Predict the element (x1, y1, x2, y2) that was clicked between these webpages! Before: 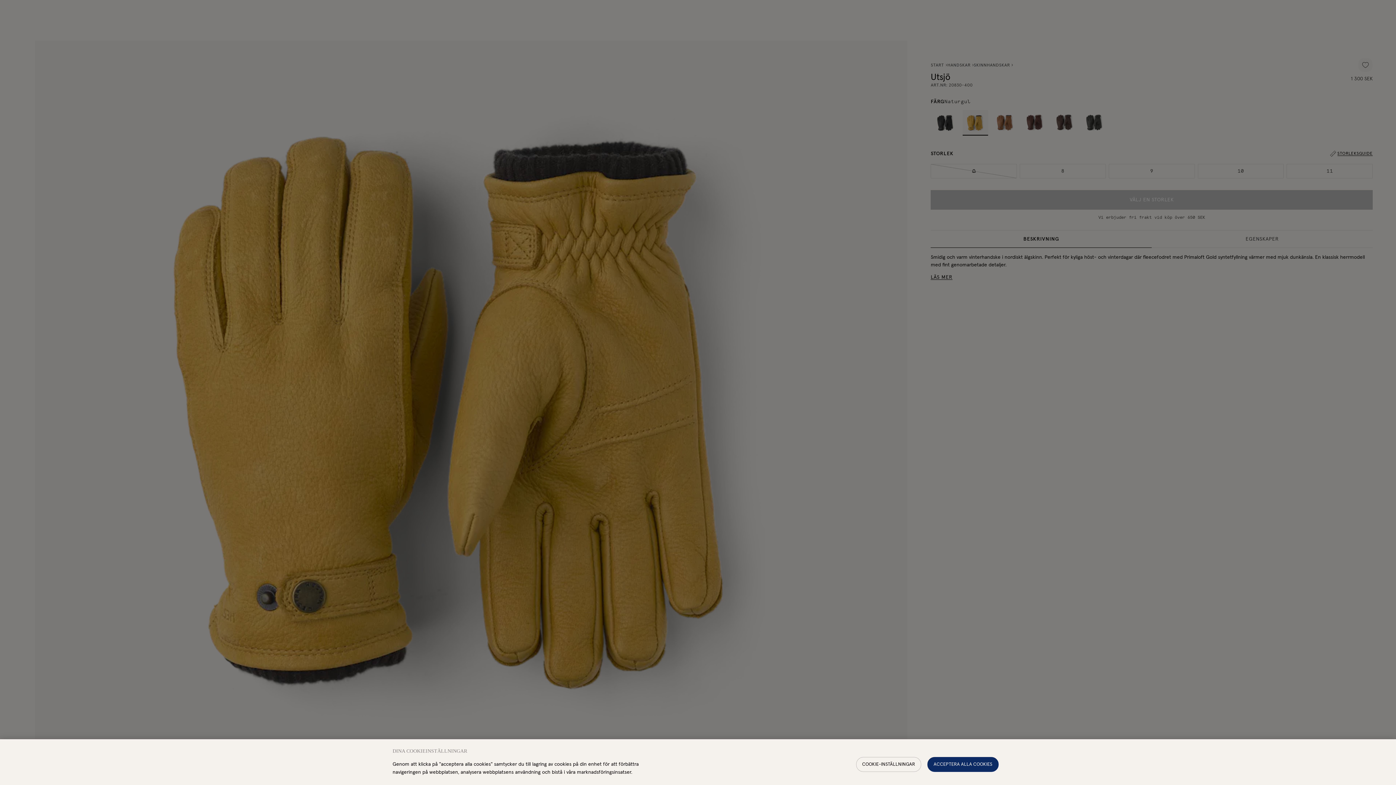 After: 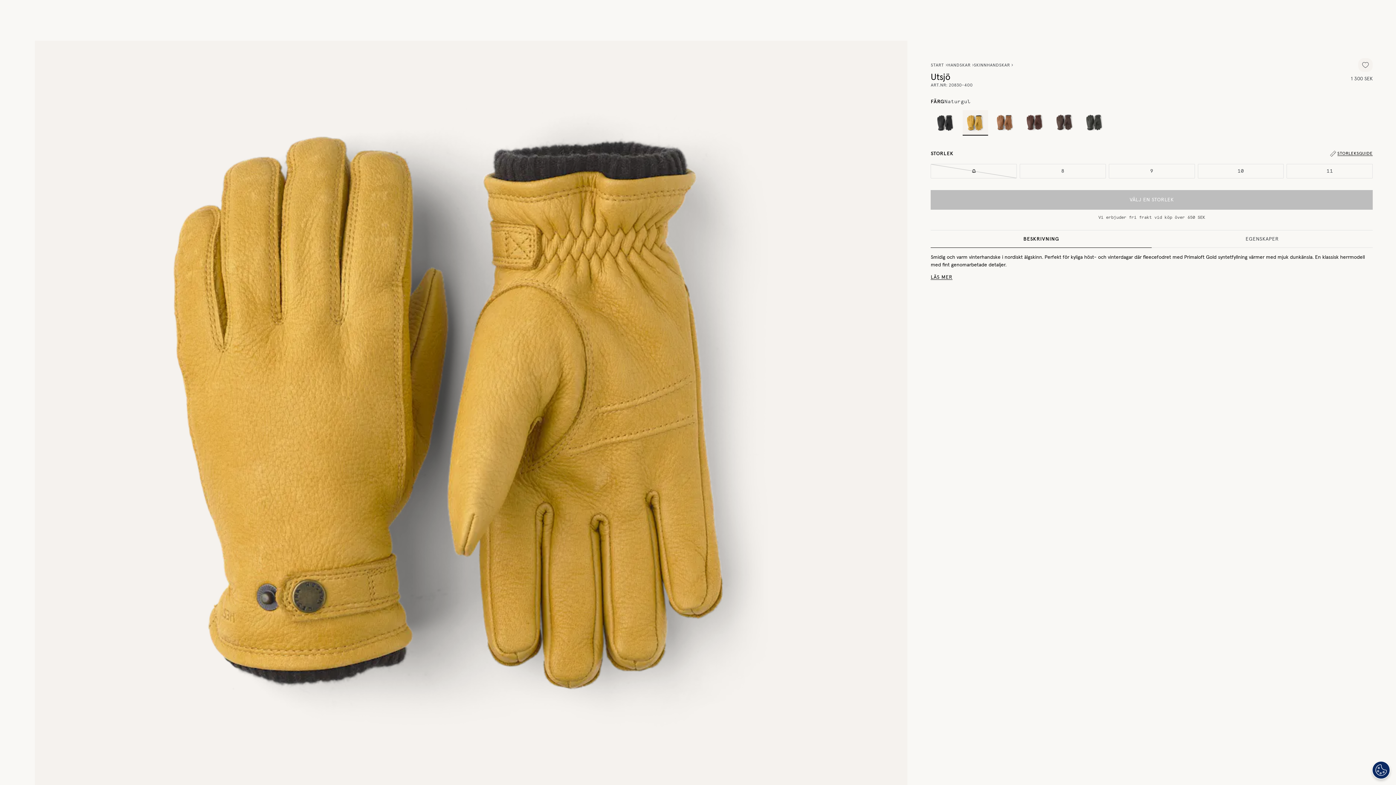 Action: label: ACCEPTERA ALLA COOKIES bbox: (927, 757, 998, 772)